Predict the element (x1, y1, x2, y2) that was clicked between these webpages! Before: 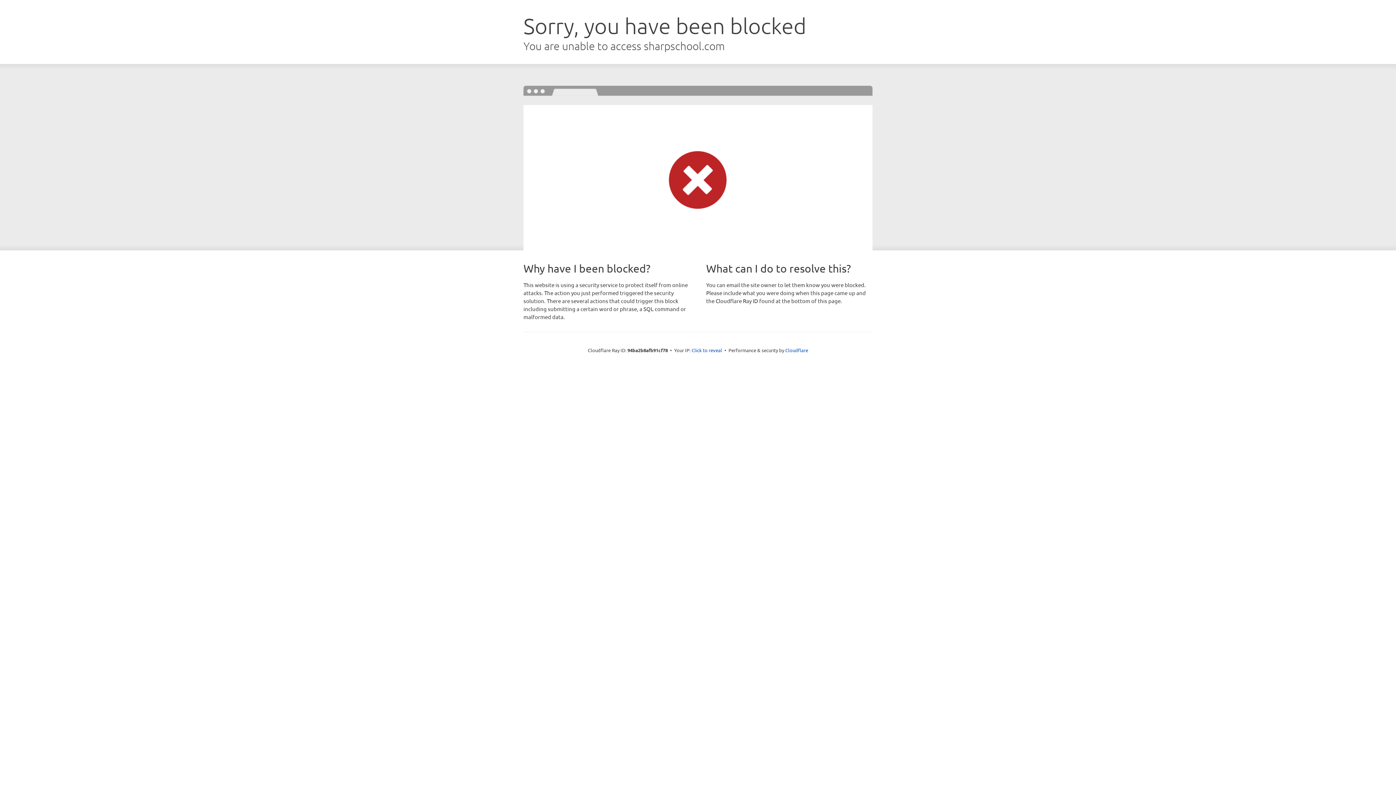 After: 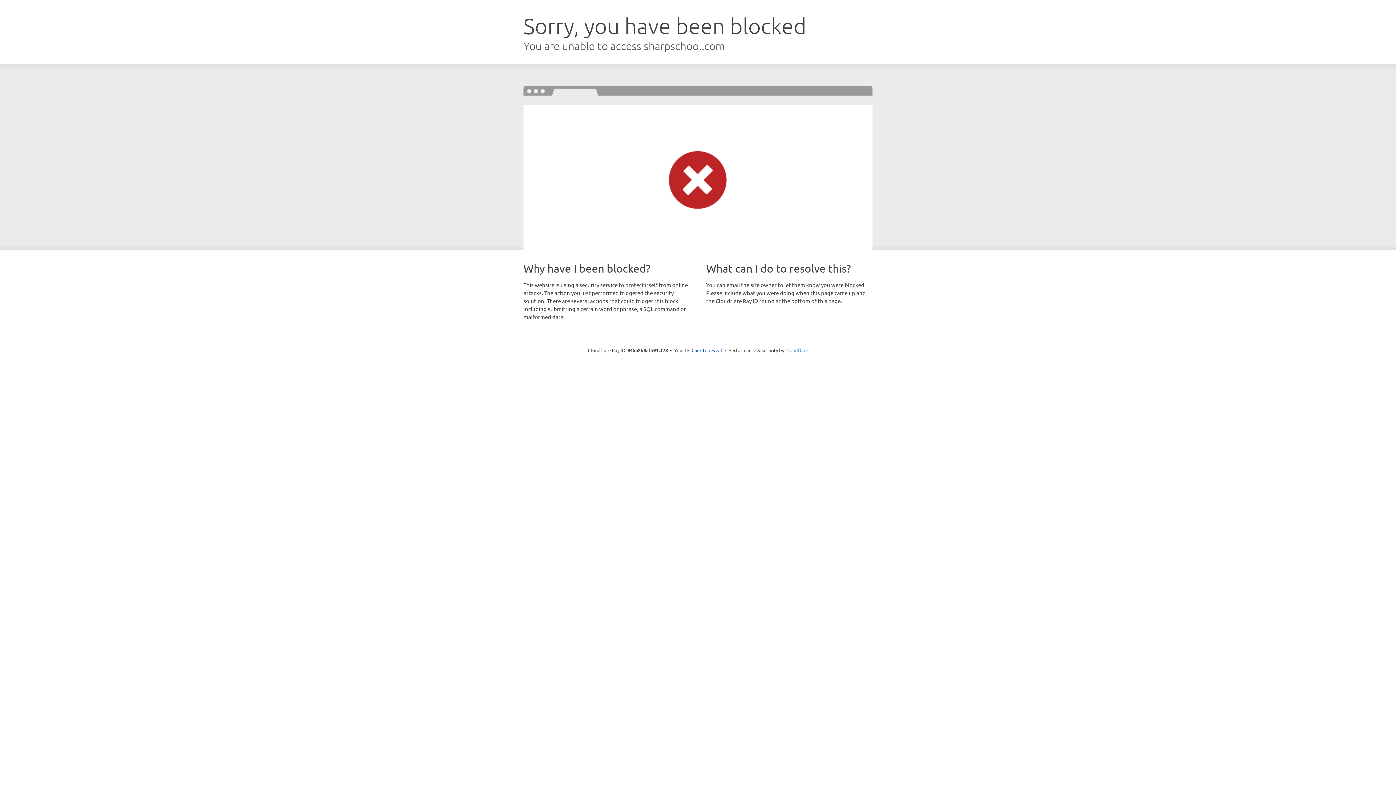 Action: bbox: (785, 347, 808, 353) label: Cloudflare